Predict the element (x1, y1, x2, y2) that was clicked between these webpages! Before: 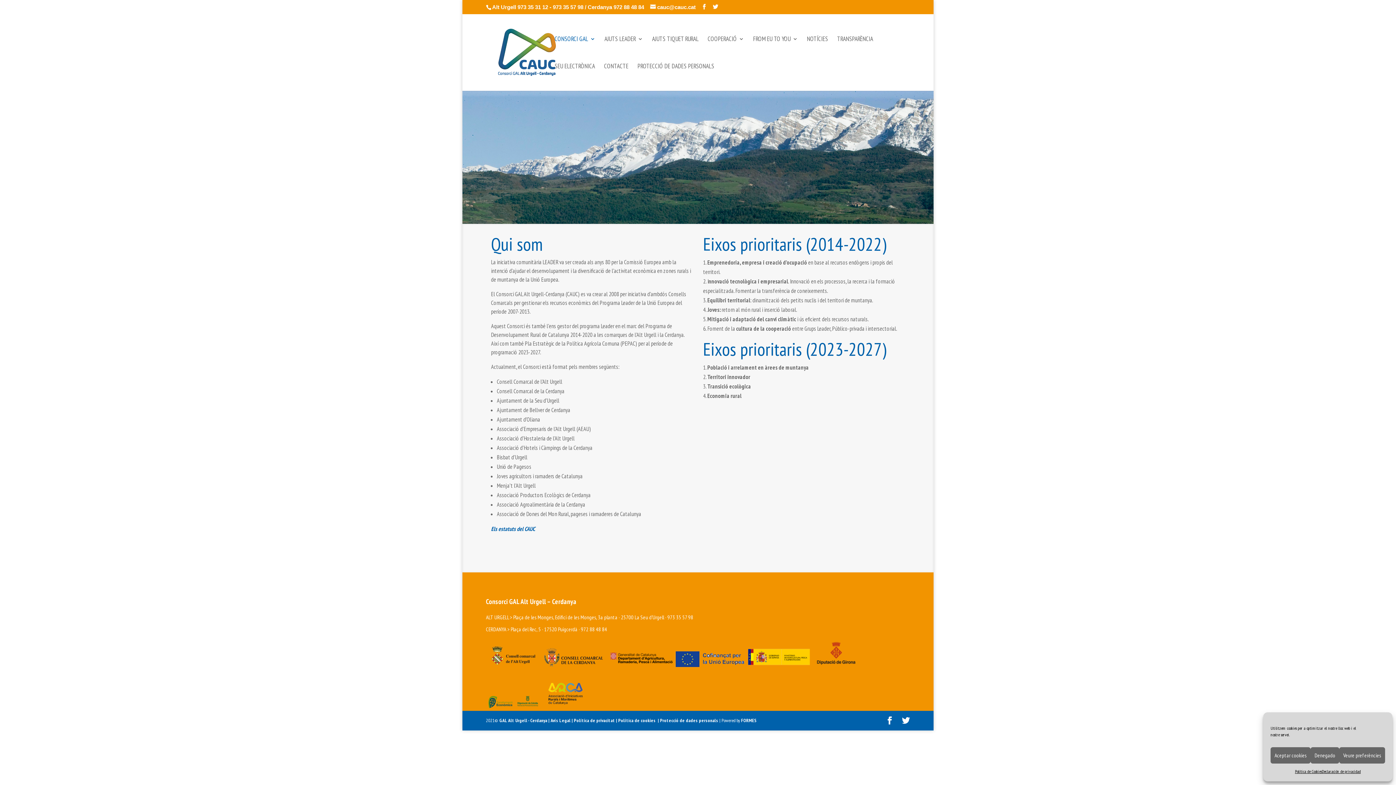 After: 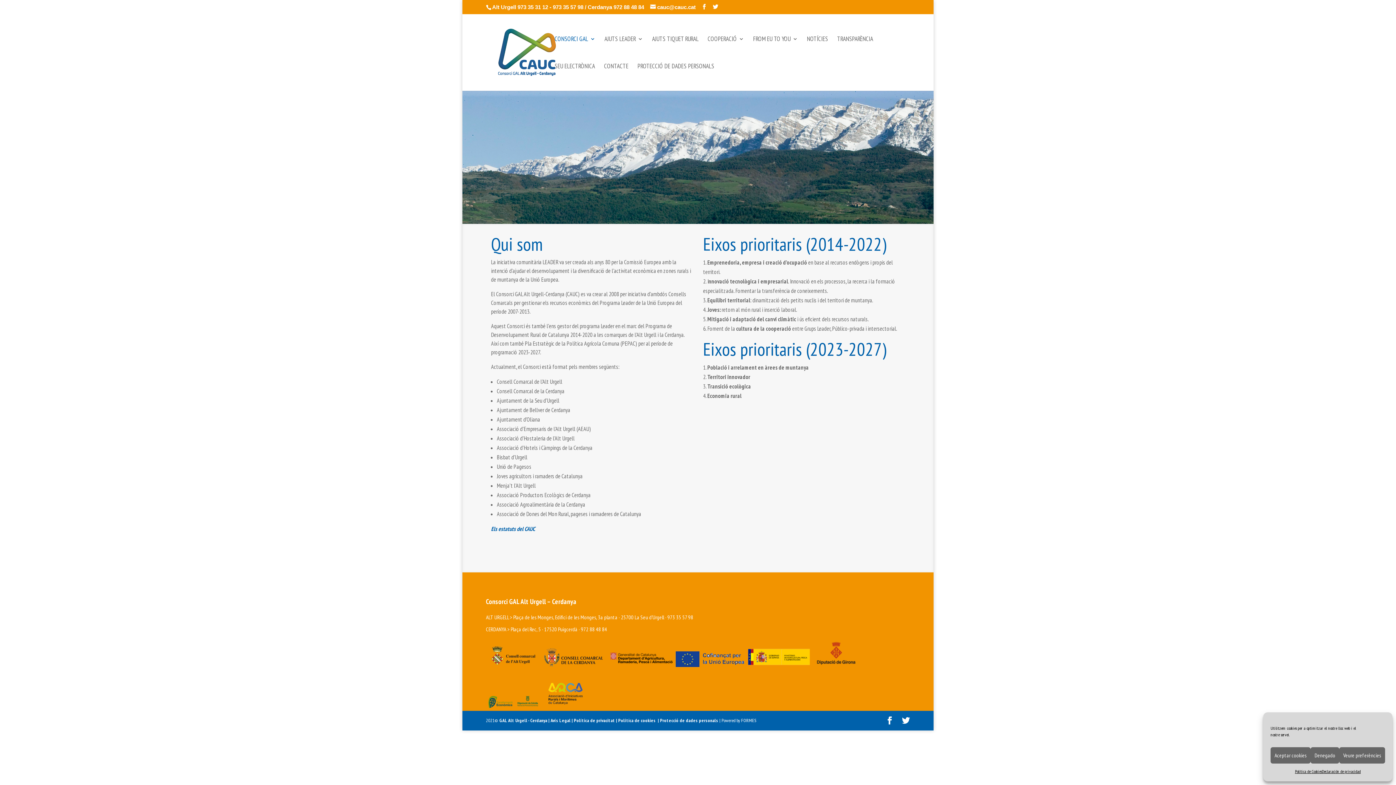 Action: label: FORMES bbox: (741, 717, 757, 723)